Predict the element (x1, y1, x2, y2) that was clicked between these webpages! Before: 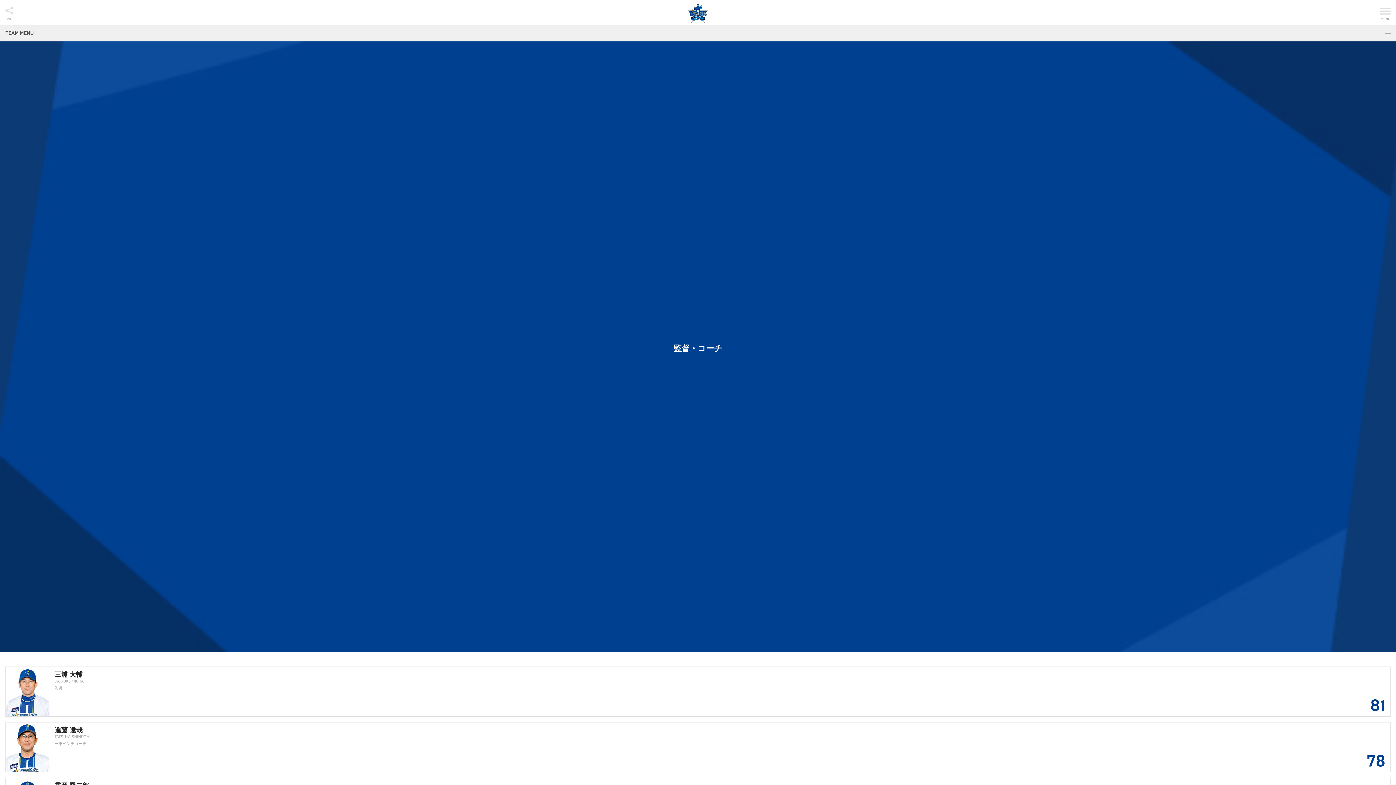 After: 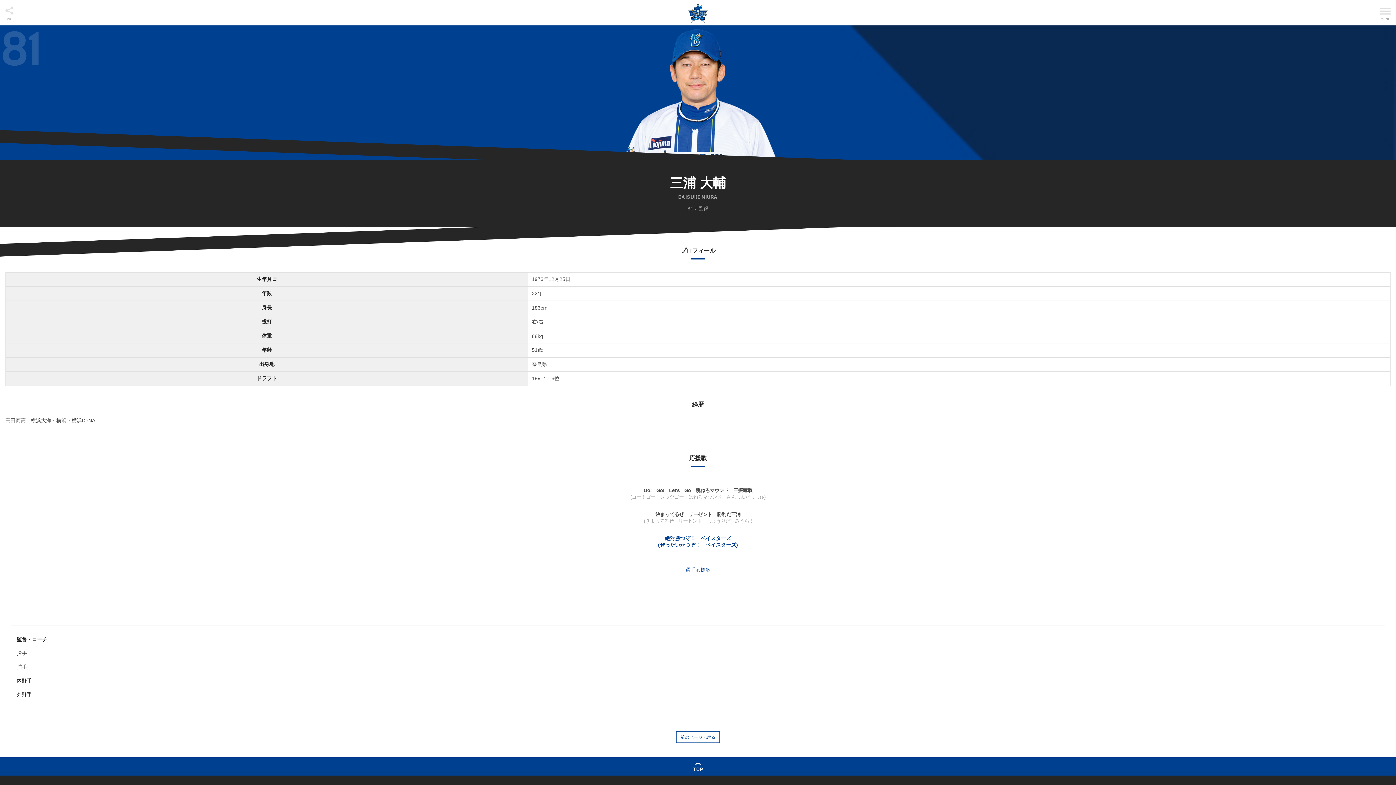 Action: label:  

三浦 大輔

DAISUKE MIURA

監督

81 bbox: (5, 666, 1390, 717)